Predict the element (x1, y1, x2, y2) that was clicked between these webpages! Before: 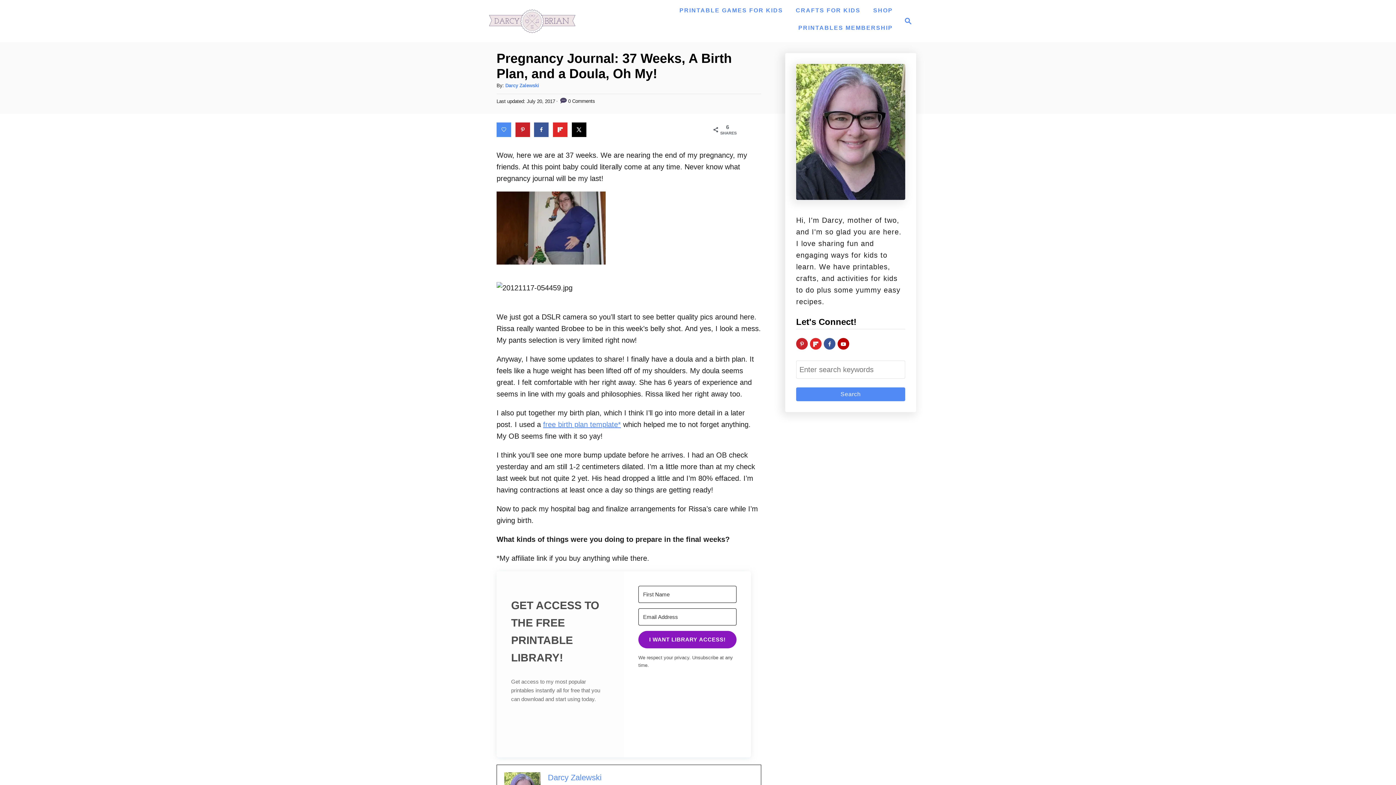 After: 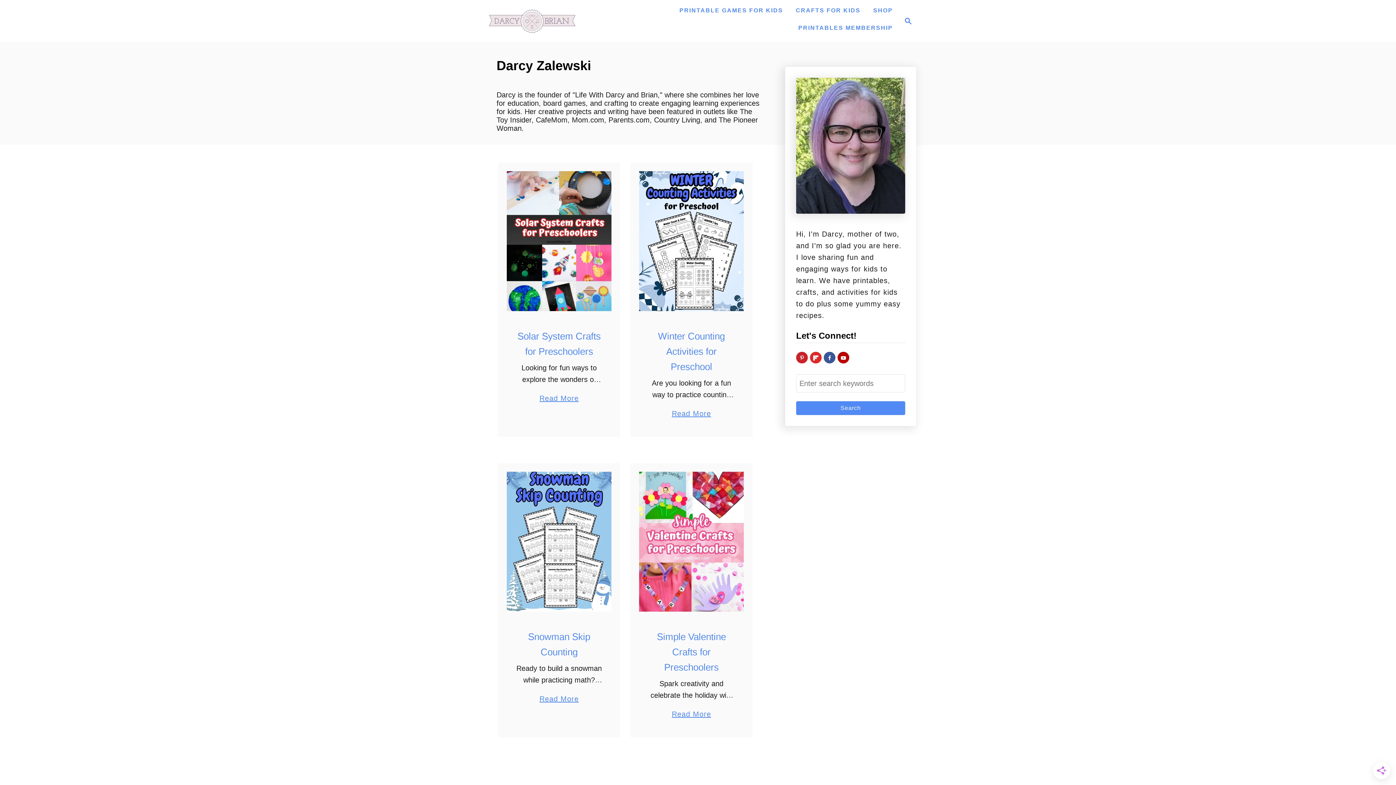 Action: label: Darcy Zalewski bbox: (505, 82, 539, 88)